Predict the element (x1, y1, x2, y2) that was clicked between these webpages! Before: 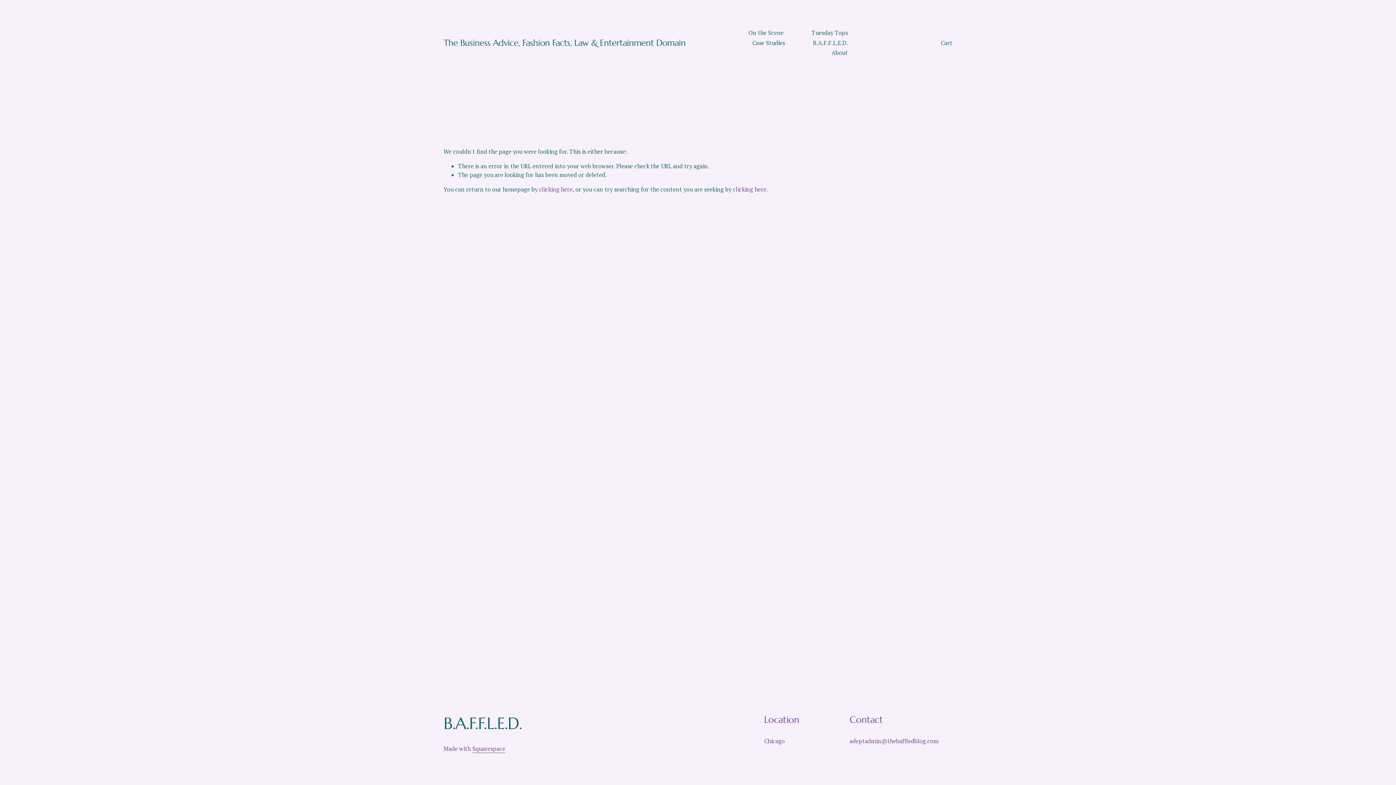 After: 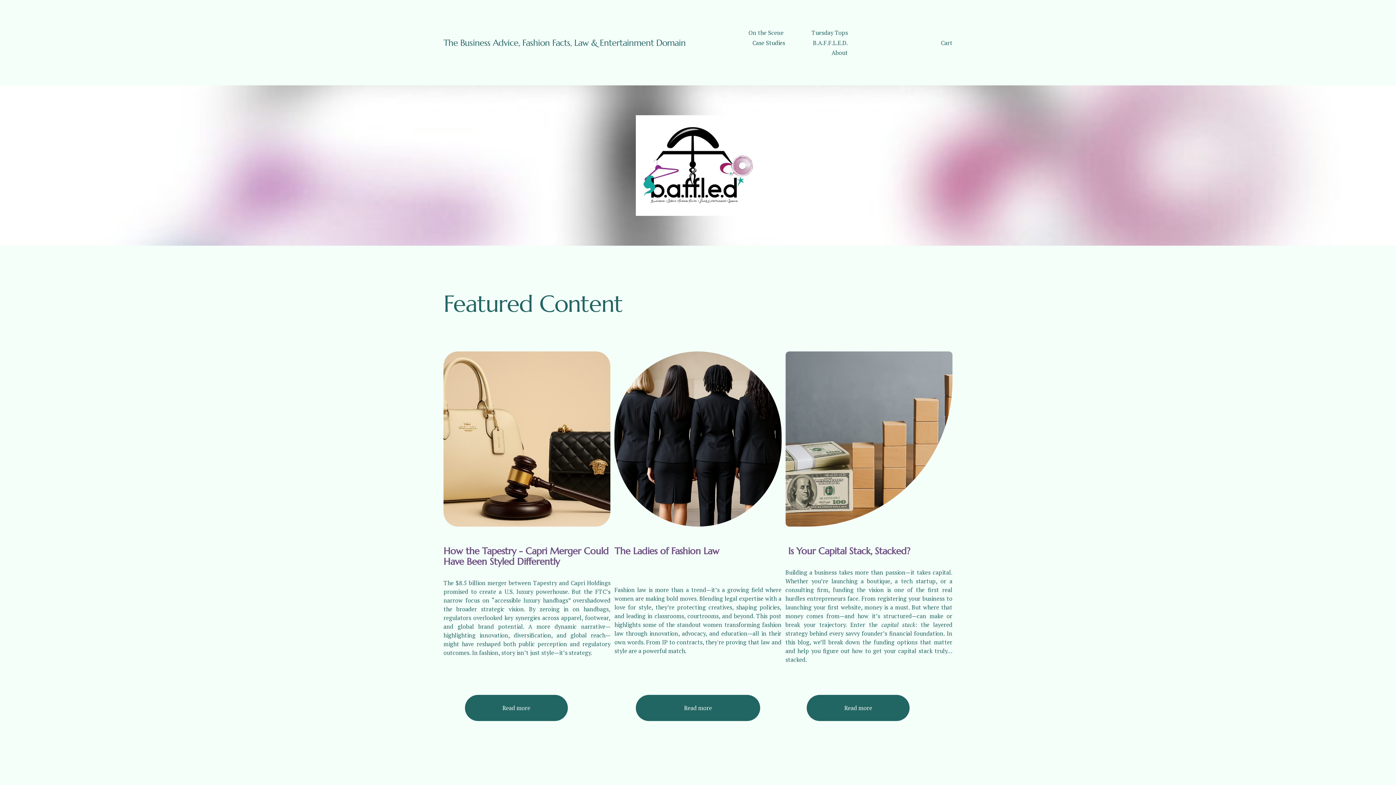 Action: bbox: (539, 185, 572, 193) label: clicking here